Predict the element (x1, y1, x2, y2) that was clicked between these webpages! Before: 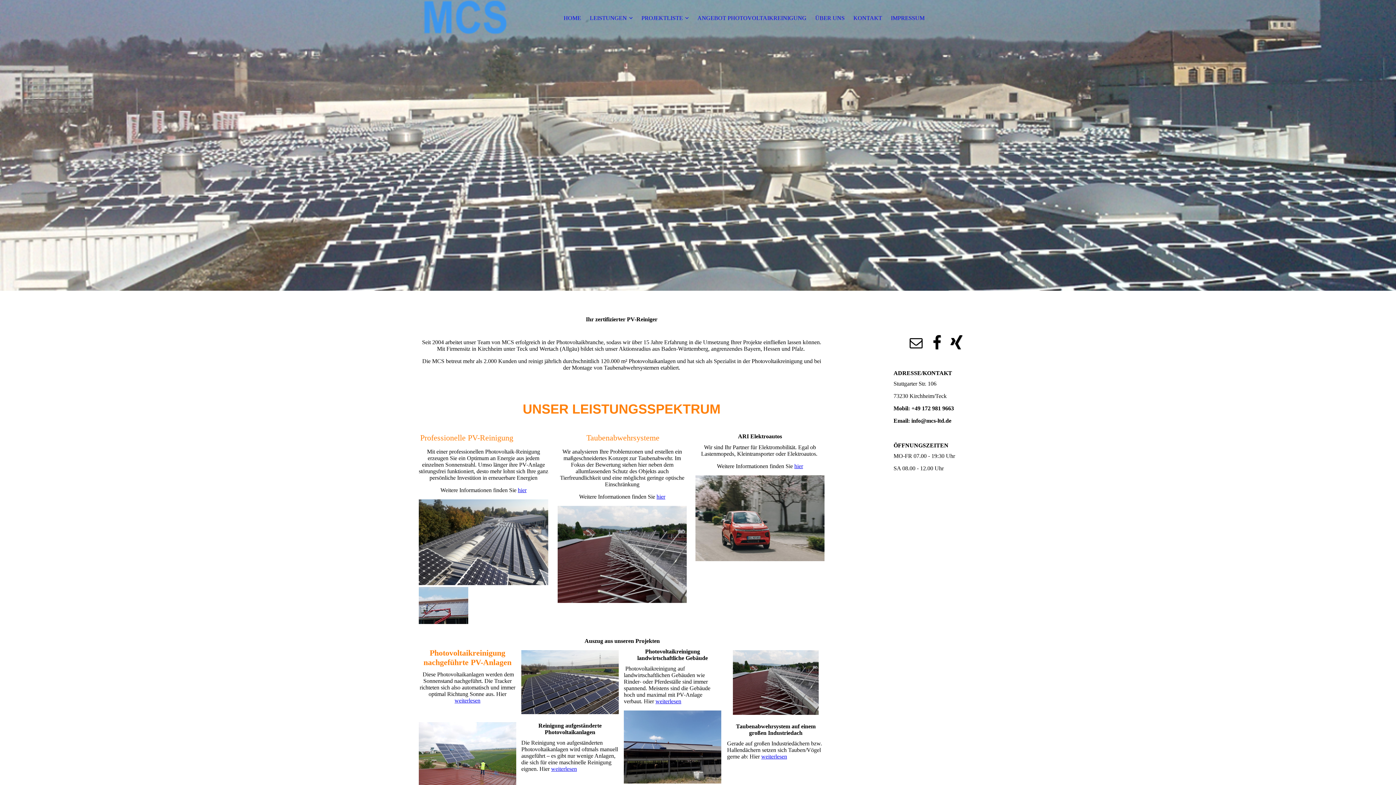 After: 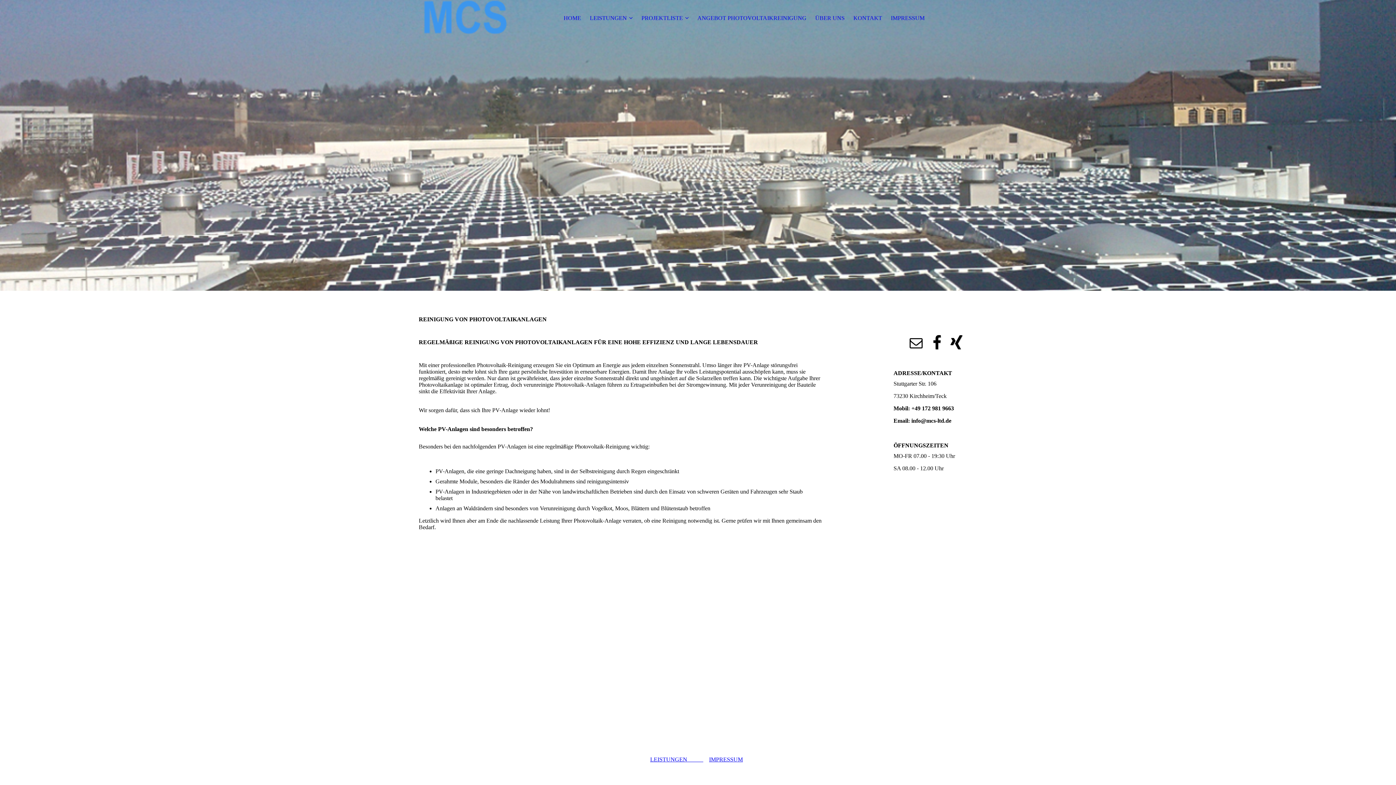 Action: label: hier bbox: (518, 487, 526, 493)